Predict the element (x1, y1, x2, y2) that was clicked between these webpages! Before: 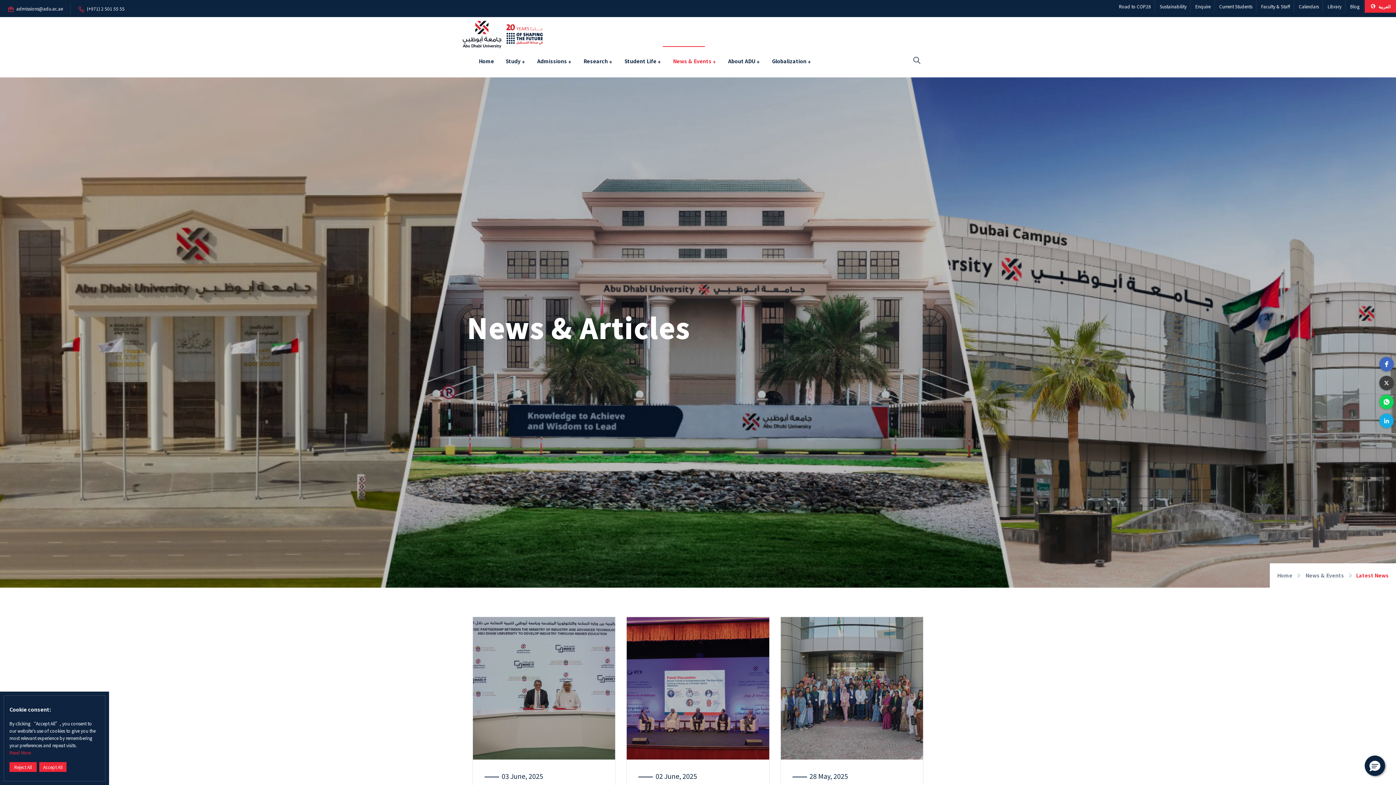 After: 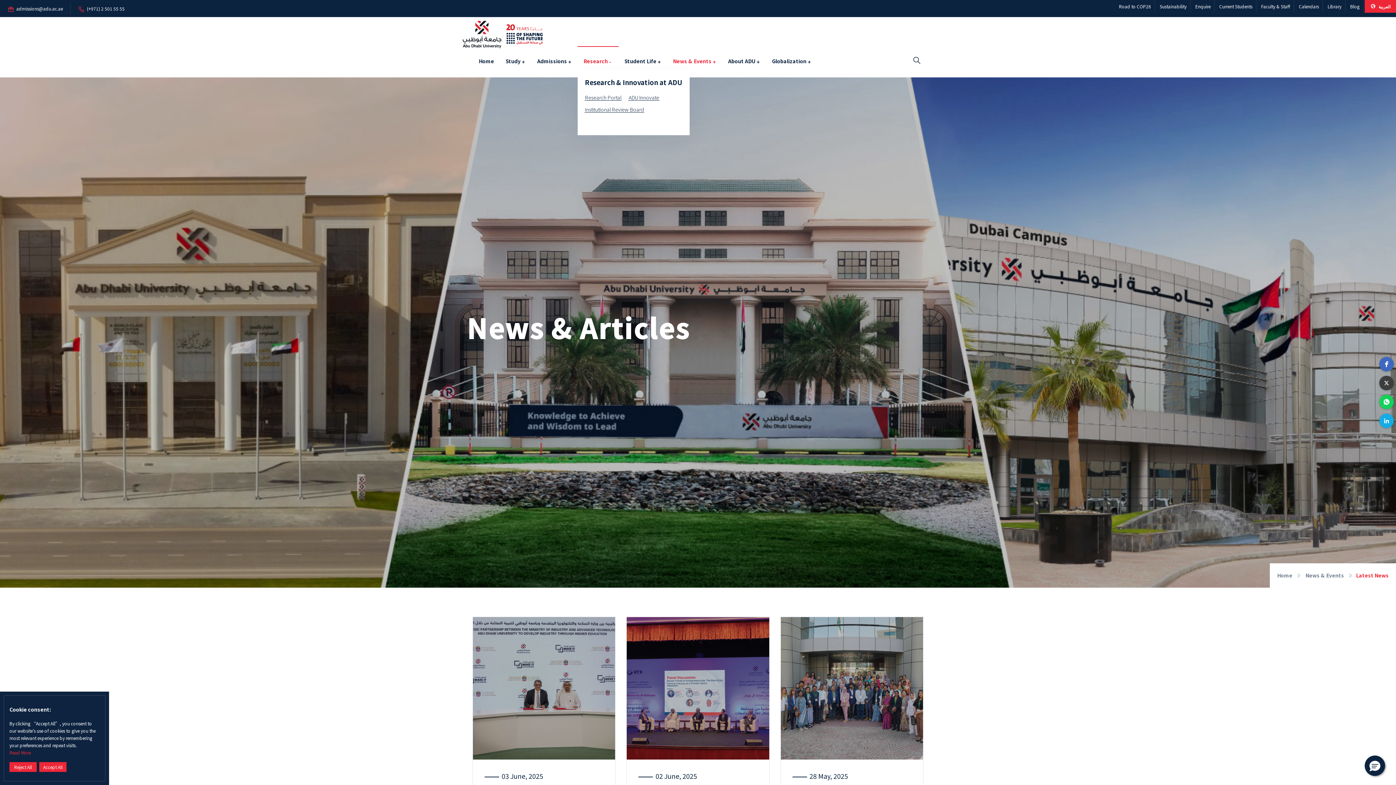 Action: bbox: (583, 52, 612, 70) label: Research